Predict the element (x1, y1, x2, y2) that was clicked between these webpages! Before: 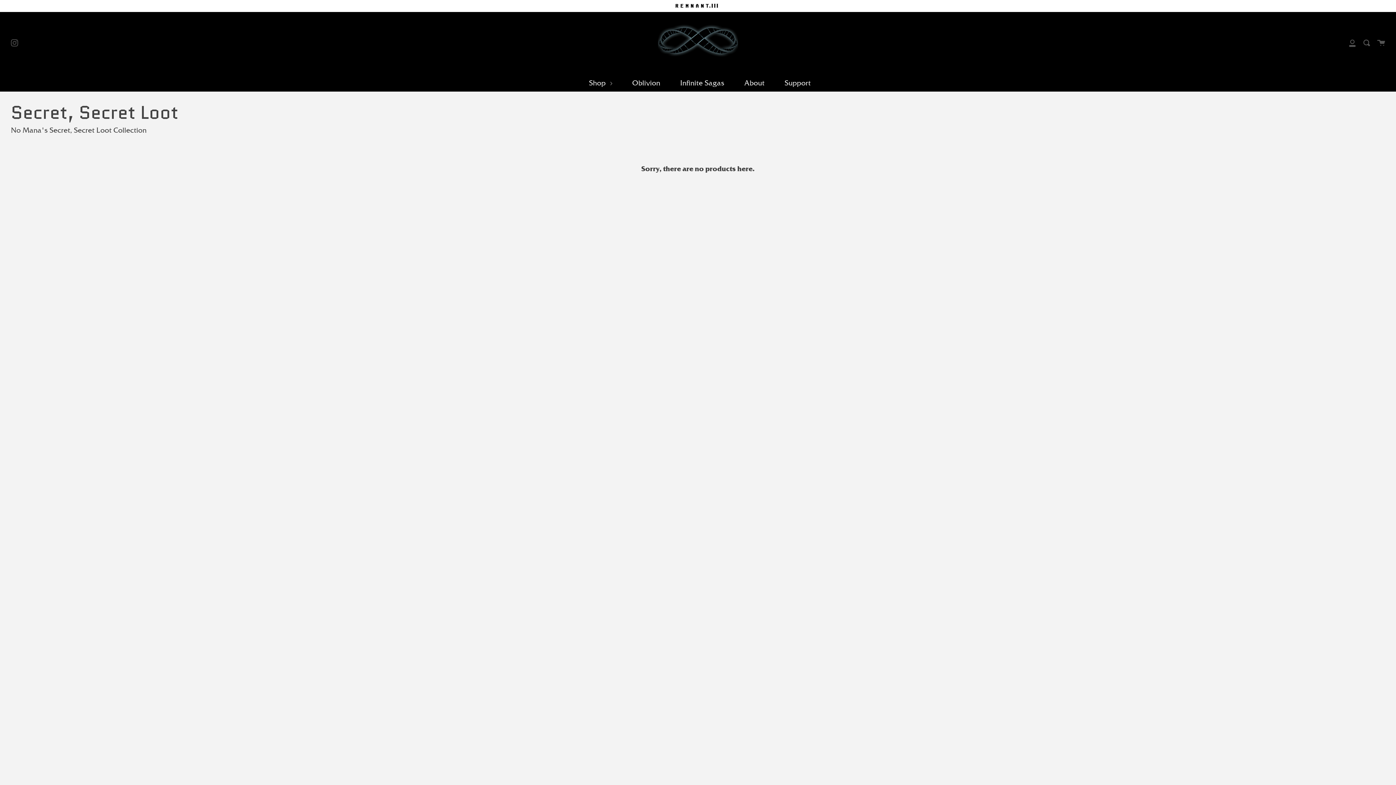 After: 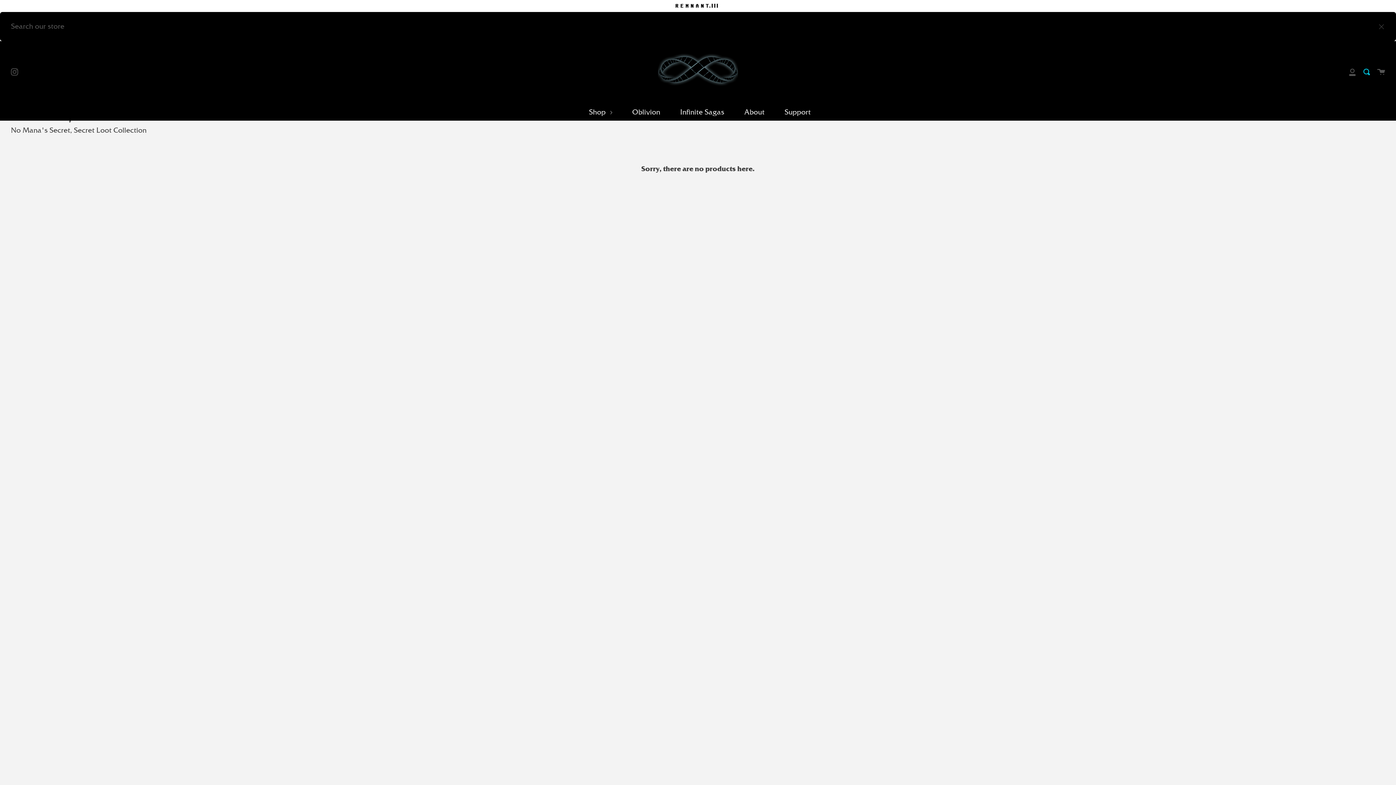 Action: label: Search bbox: (1363, 11, 1370, 73)